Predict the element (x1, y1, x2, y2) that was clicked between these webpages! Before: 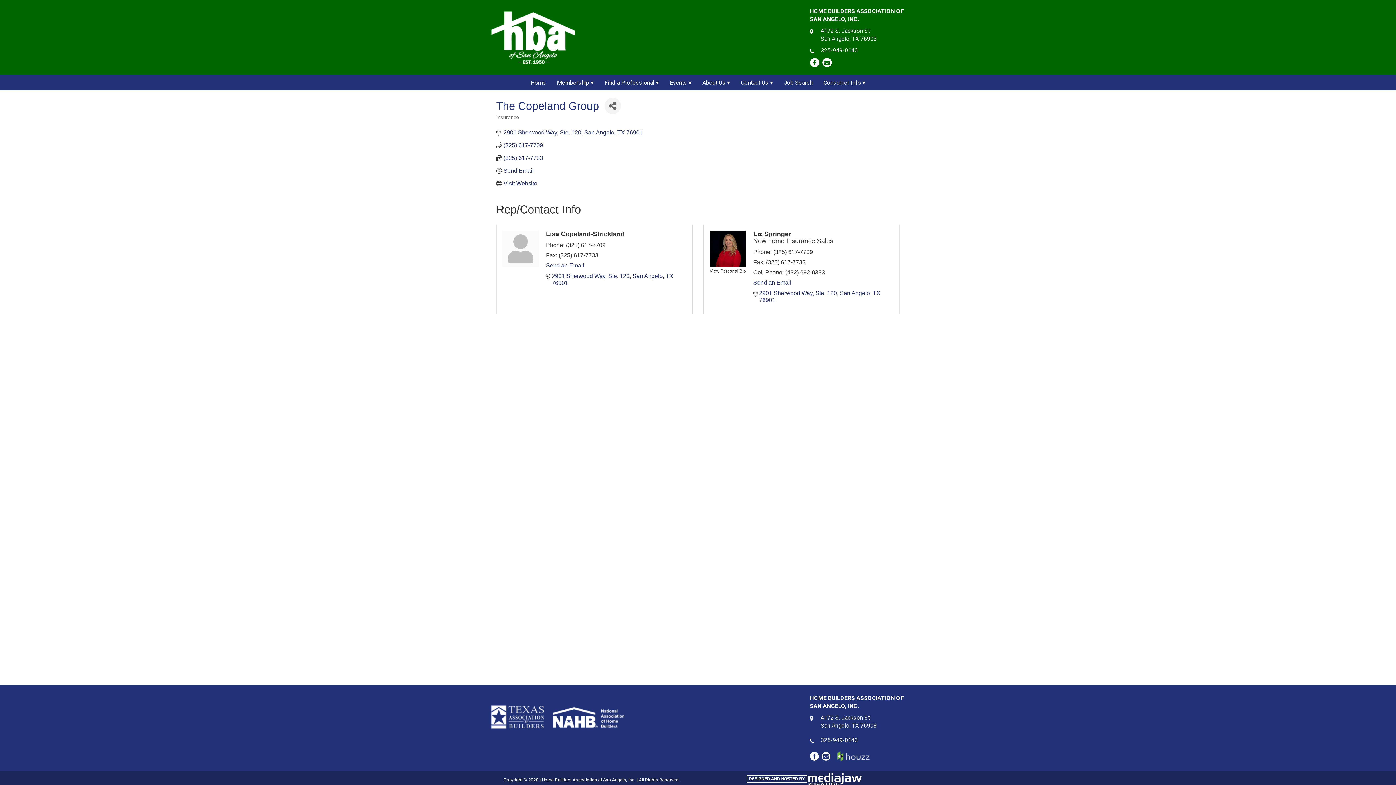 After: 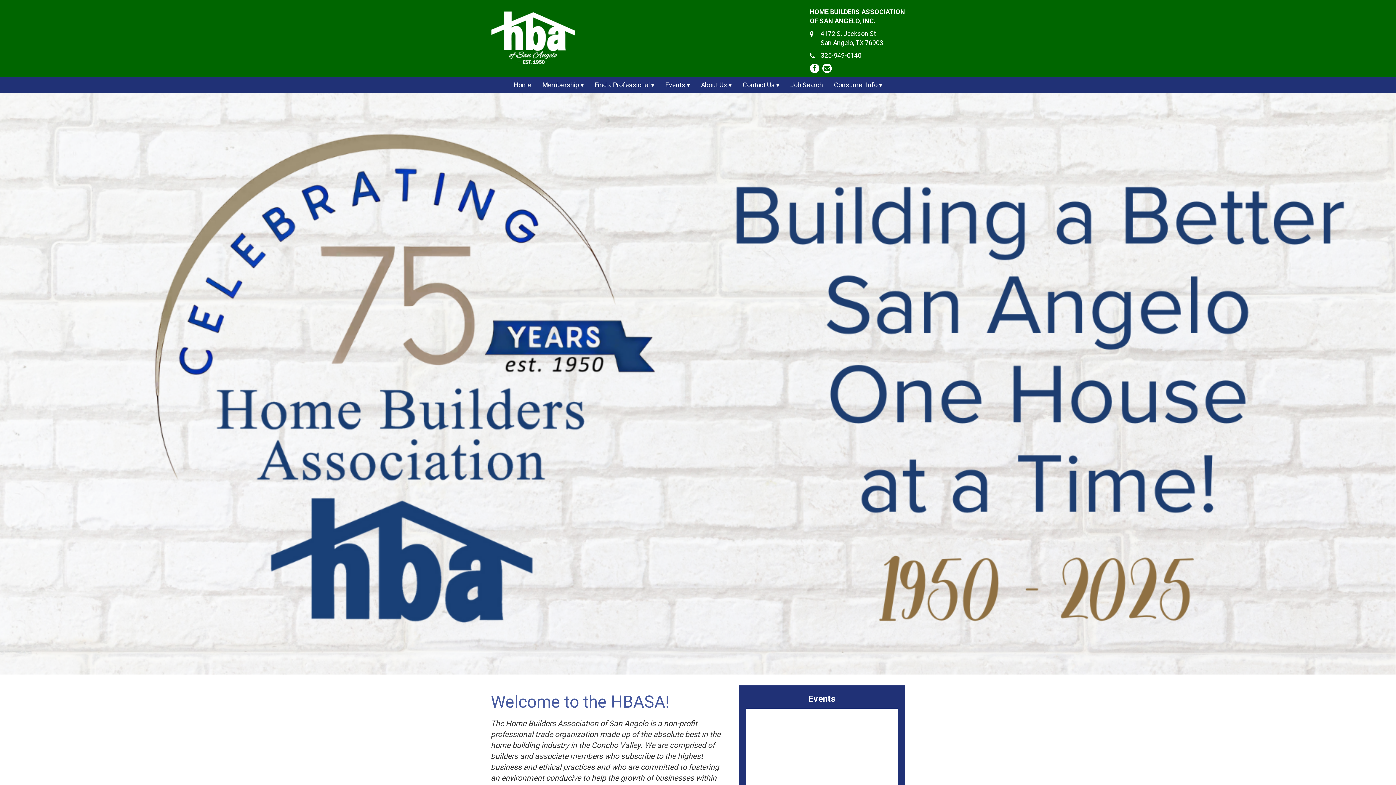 Action: bbox: (490, 33, 586, 40)